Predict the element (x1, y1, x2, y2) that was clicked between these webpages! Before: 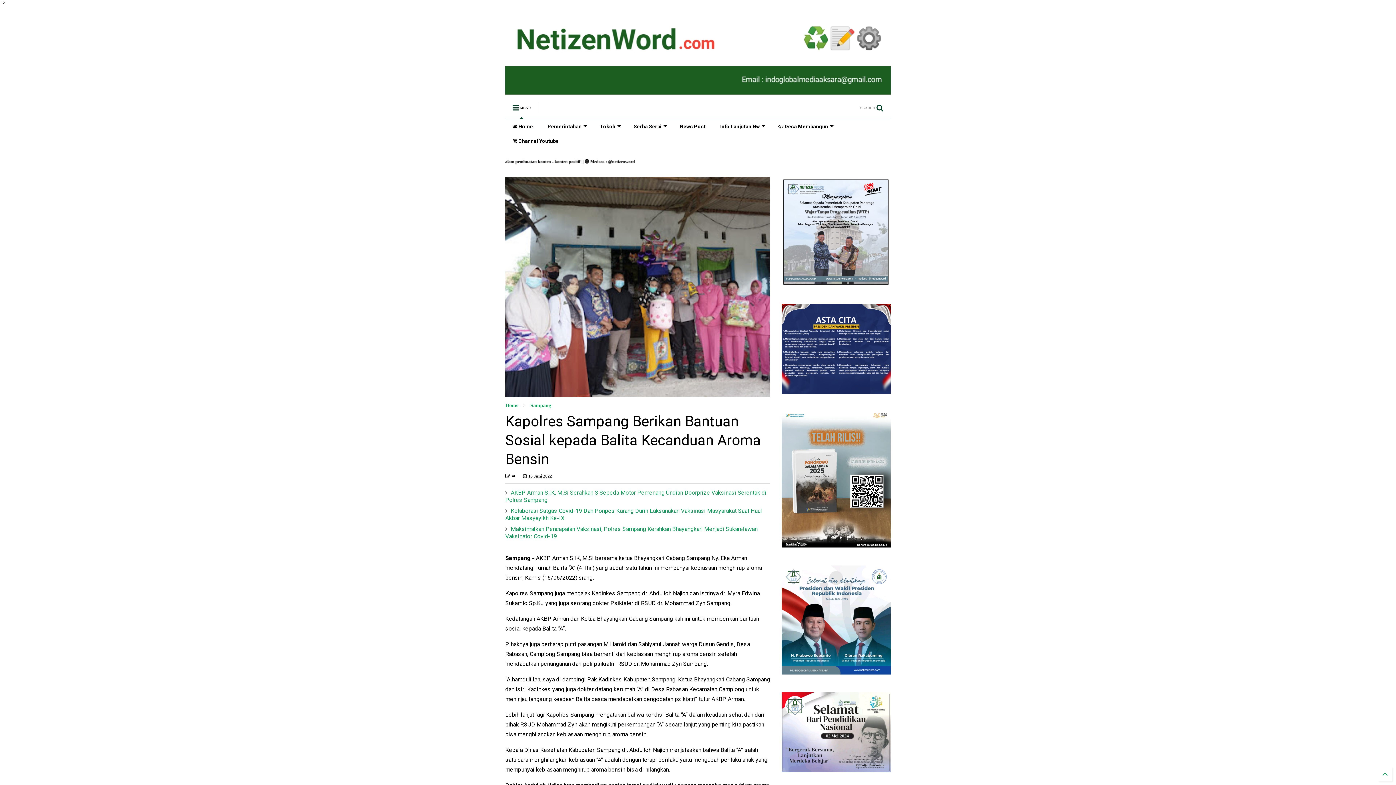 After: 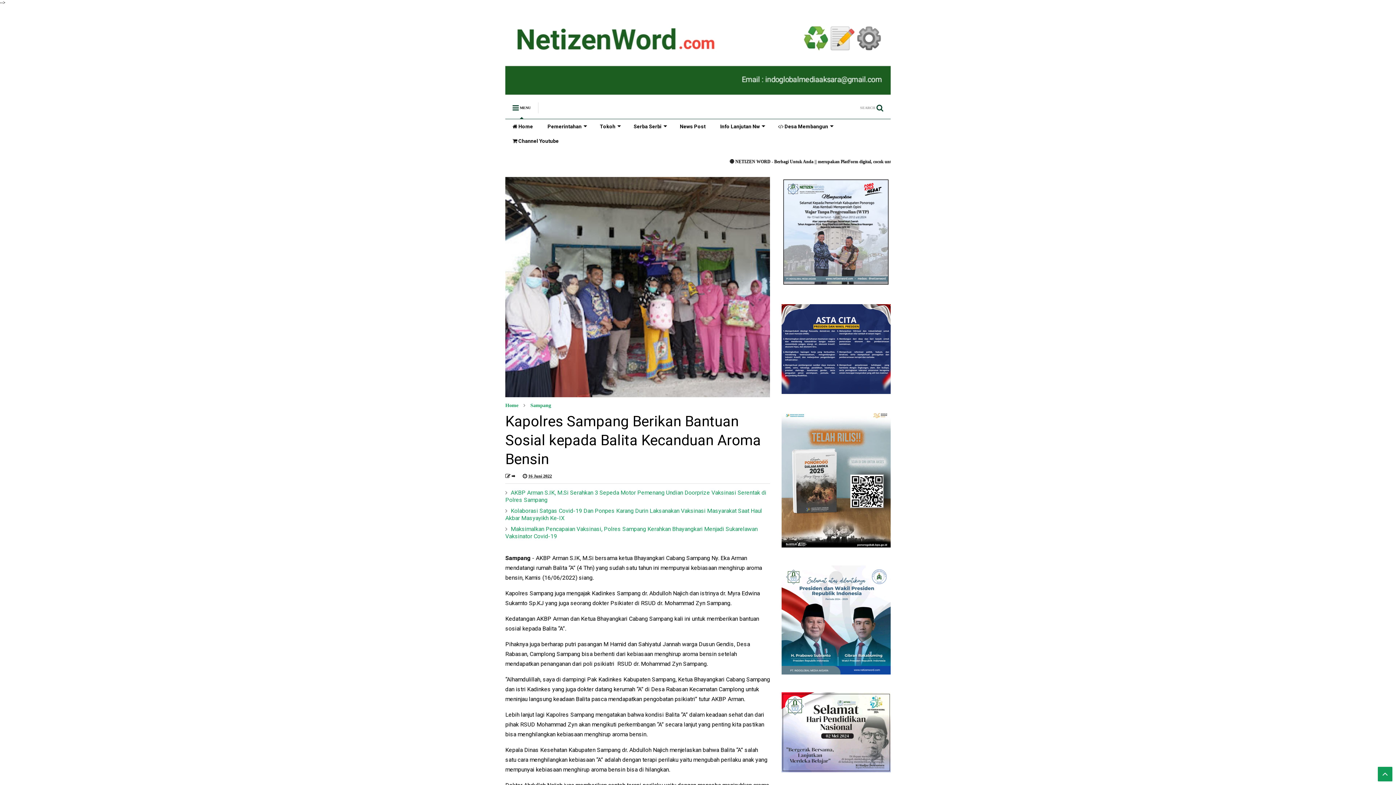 Action: bbox: (1378, 767, 1392, 781)